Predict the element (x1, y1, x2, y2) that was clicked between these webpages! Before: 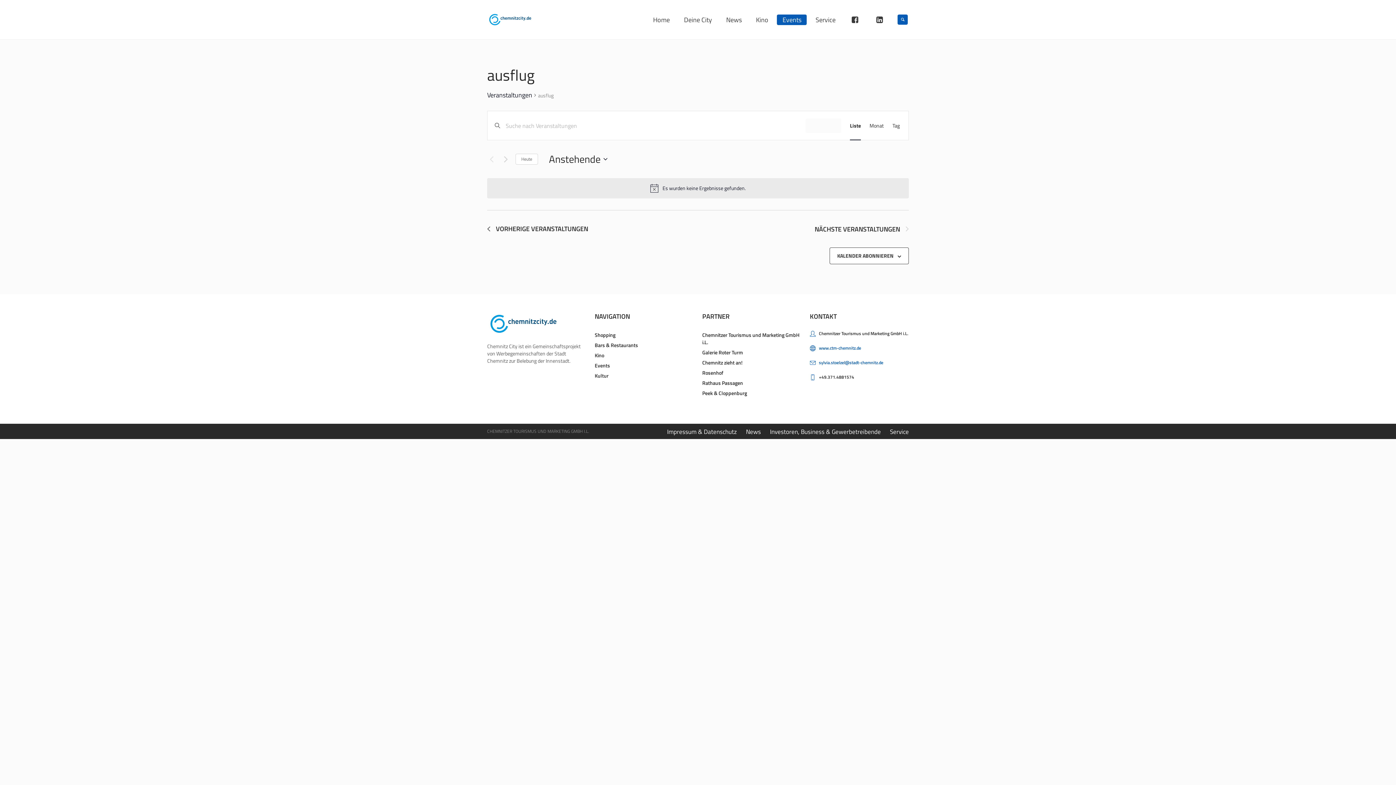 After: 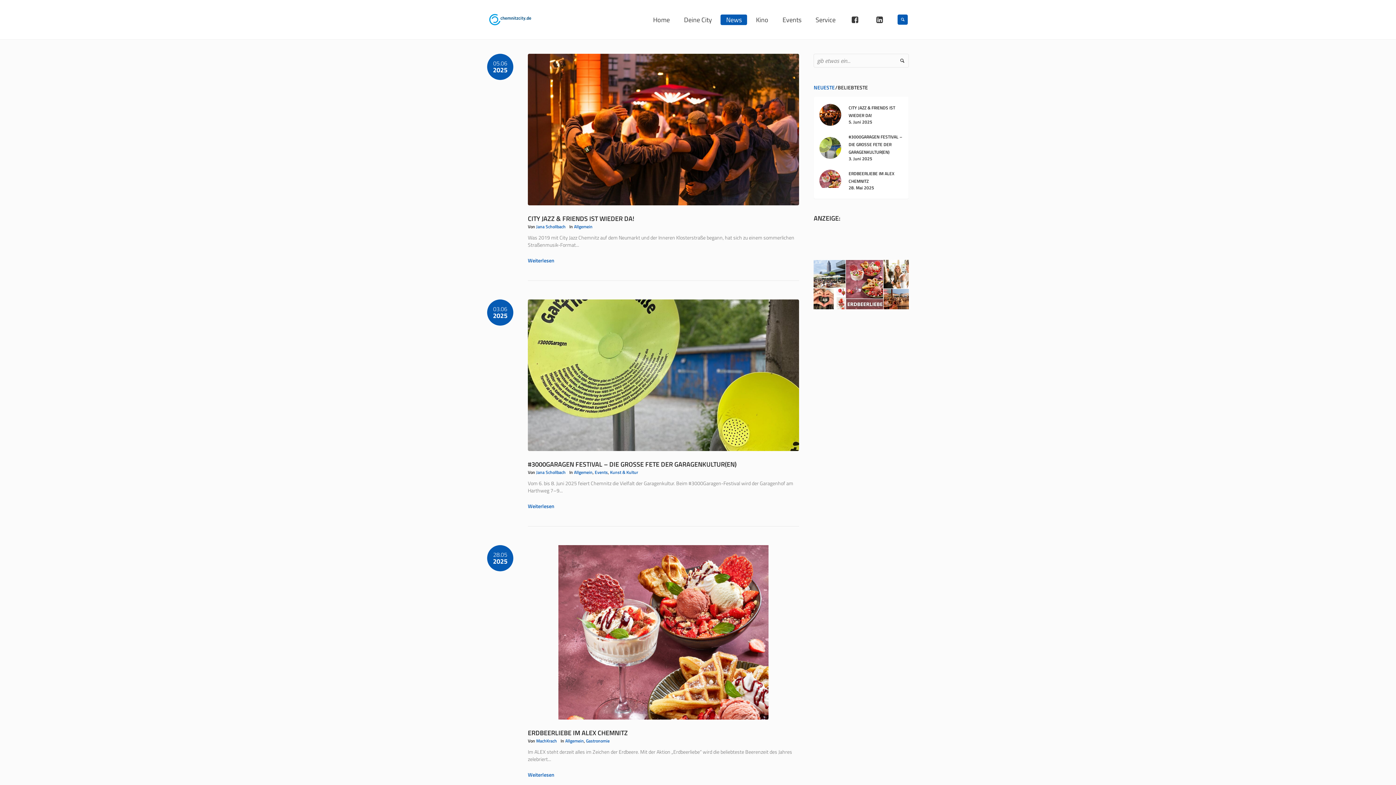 Action: bbox: (720, 14, 747, 24) label: News